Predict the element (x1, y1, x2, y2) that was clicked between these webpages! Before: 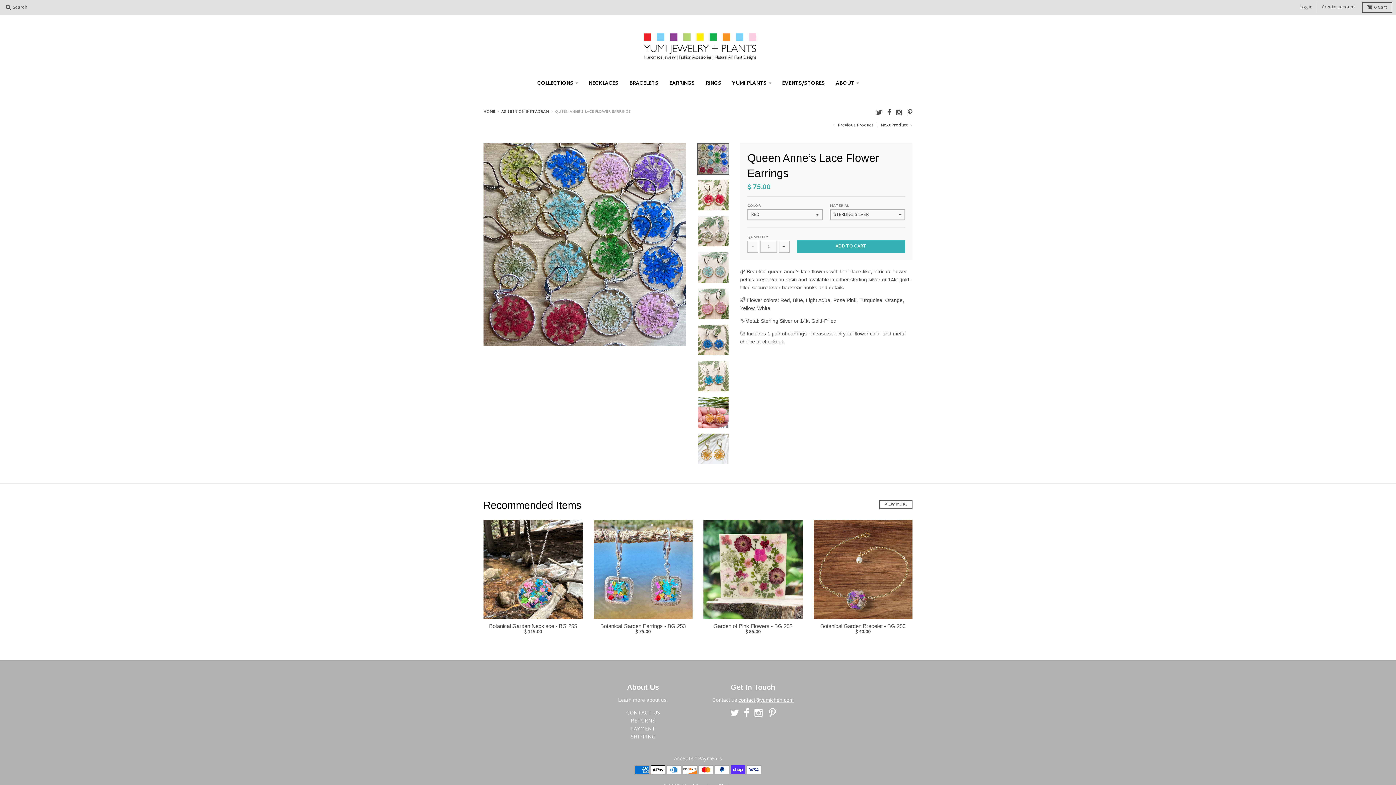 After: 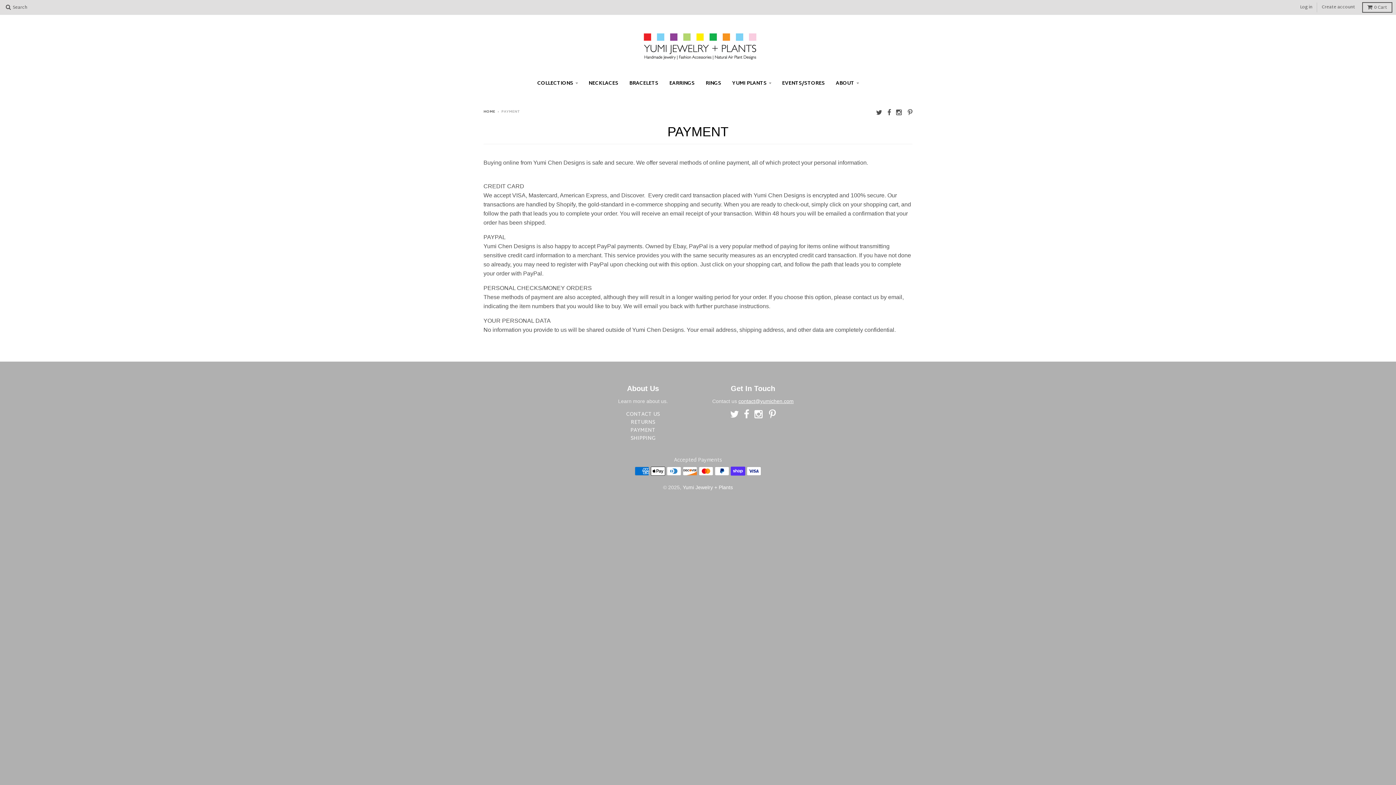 Action: label: PAYMENT bbox: (630, 725, 655, 734)